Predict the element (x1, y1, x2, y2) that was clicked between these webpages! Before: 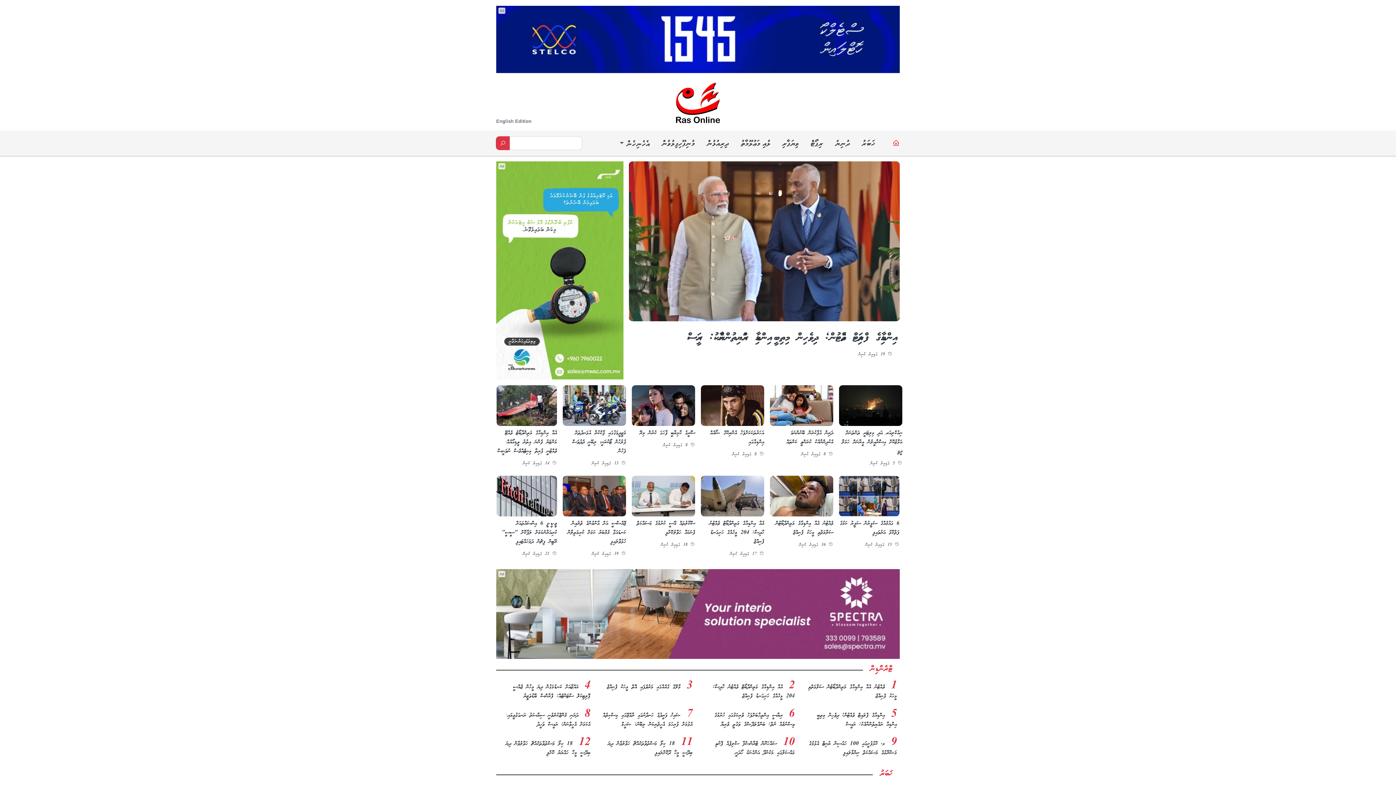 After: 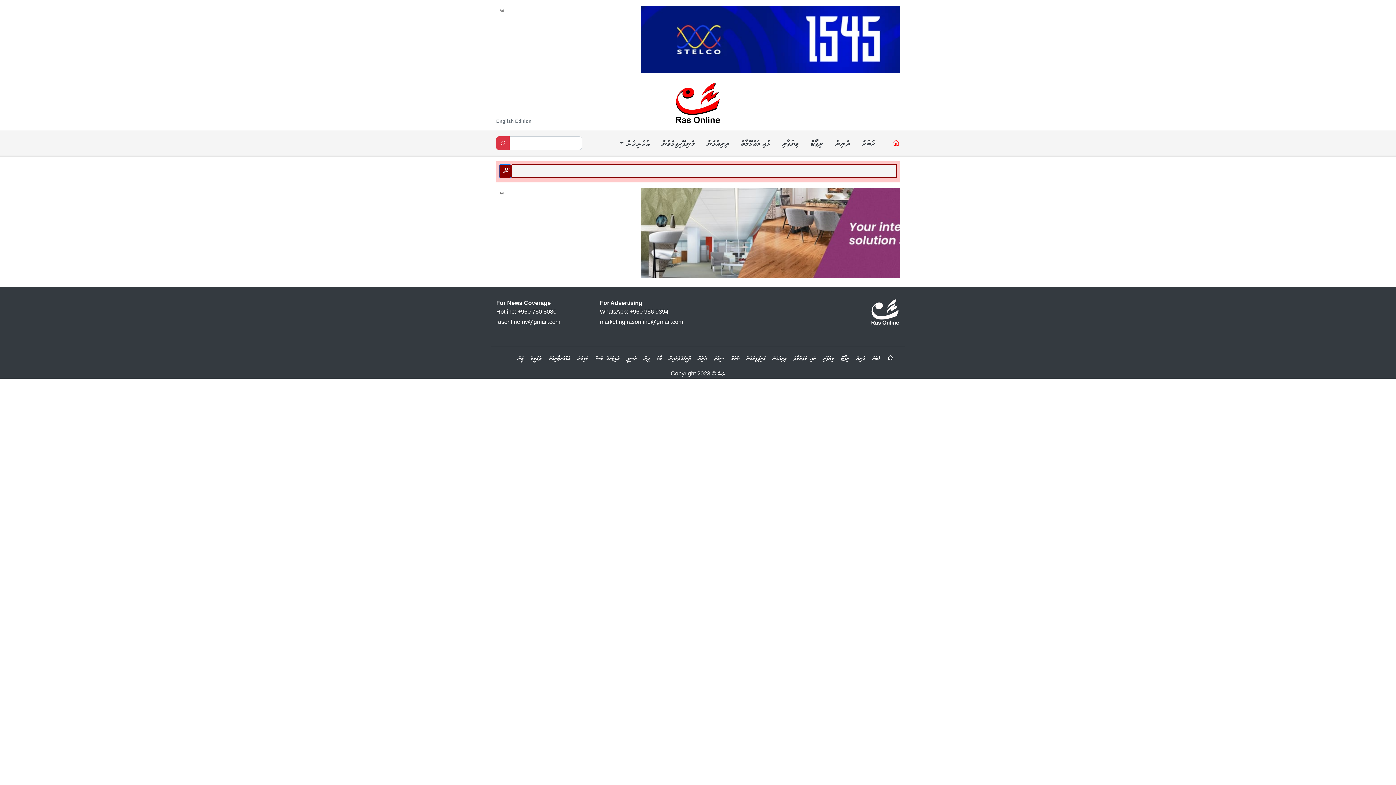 Action: bbox: (496, 136, 509, 150)